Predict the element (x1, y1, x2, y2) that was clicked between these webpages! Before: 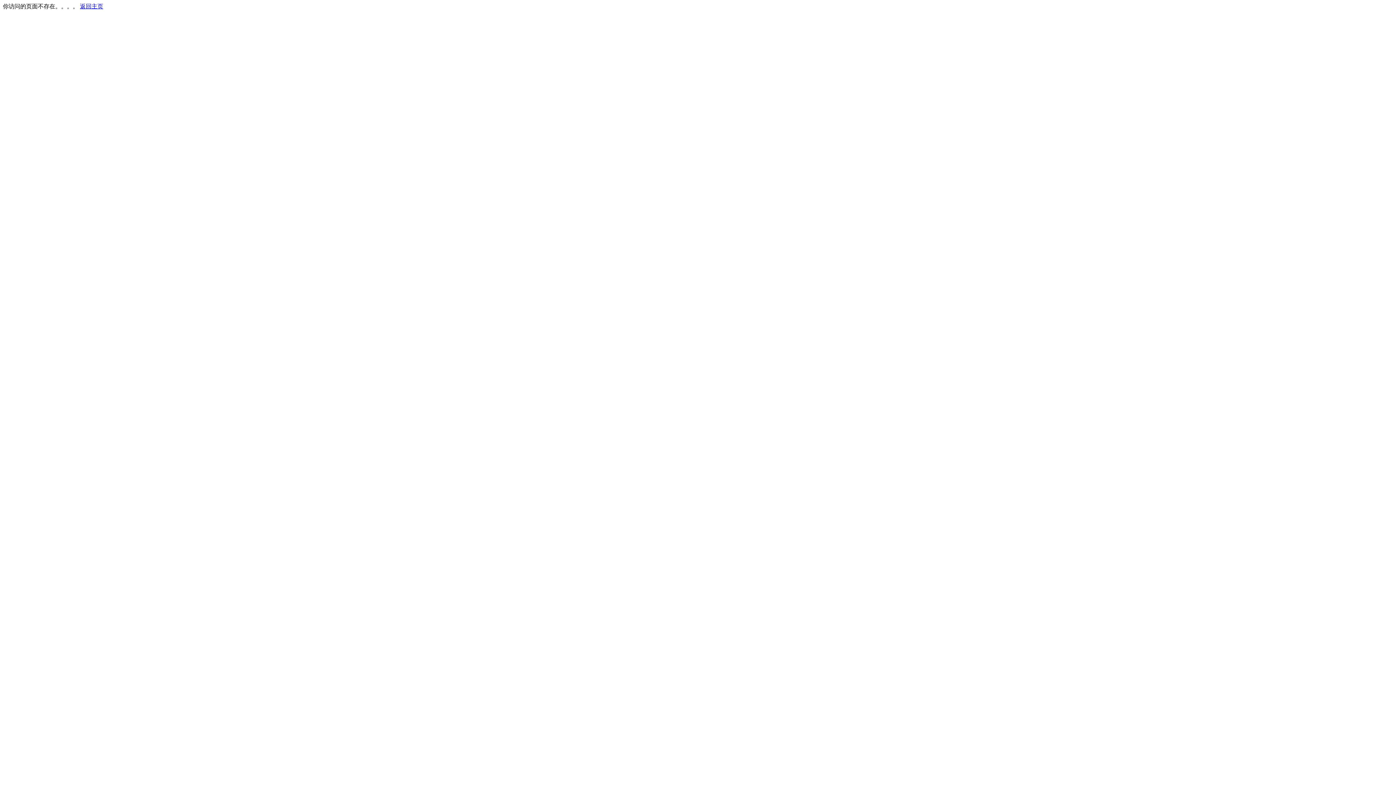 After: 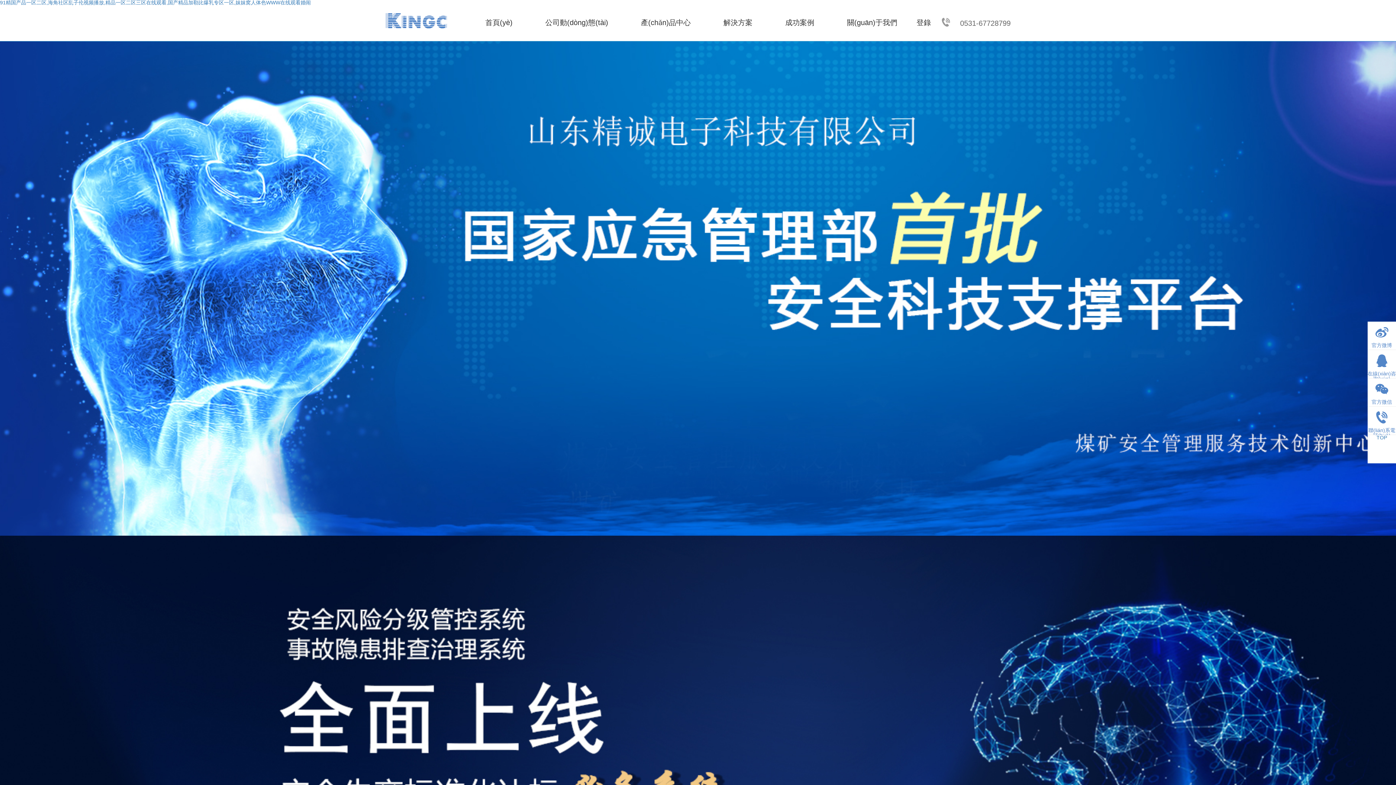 Action: label: 返回主页 bbox: (80, 3, 103, 9)